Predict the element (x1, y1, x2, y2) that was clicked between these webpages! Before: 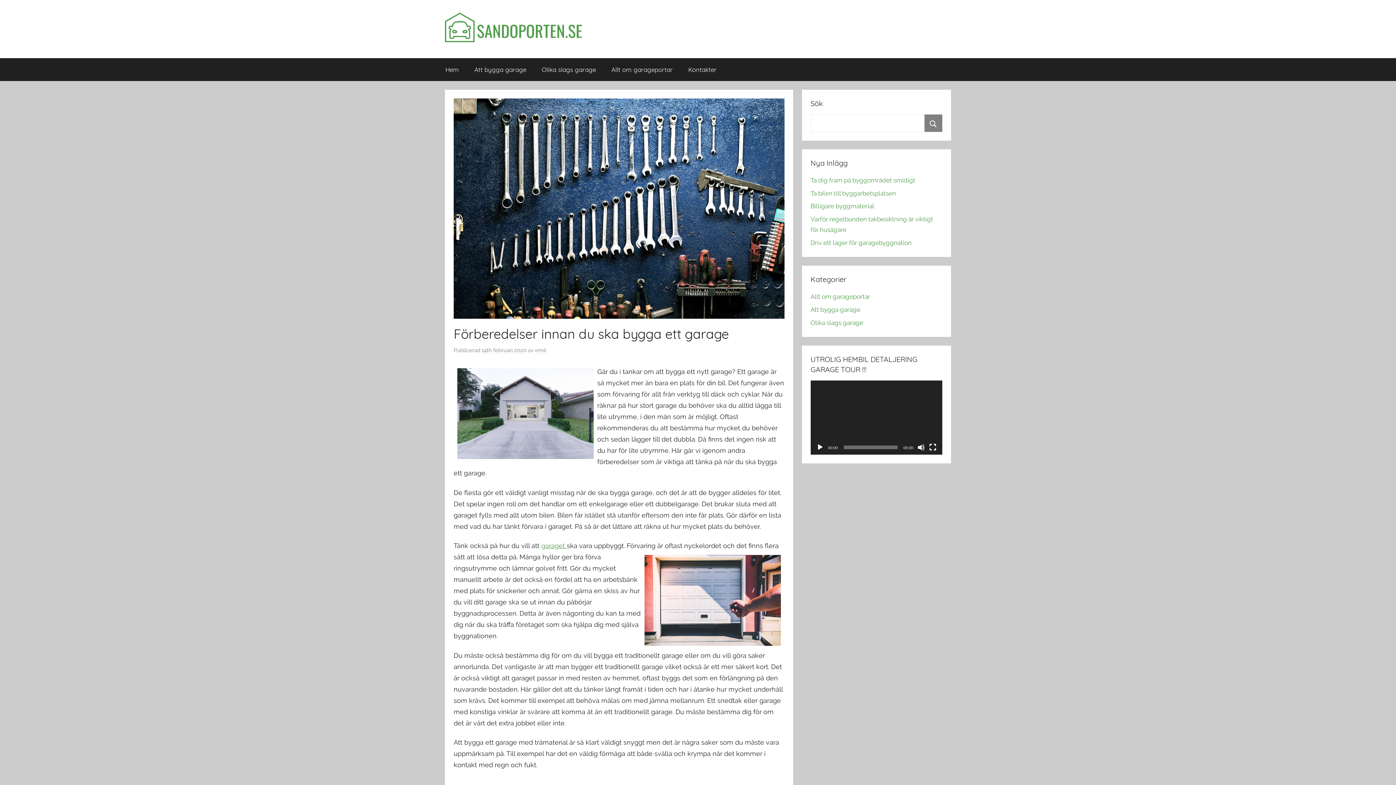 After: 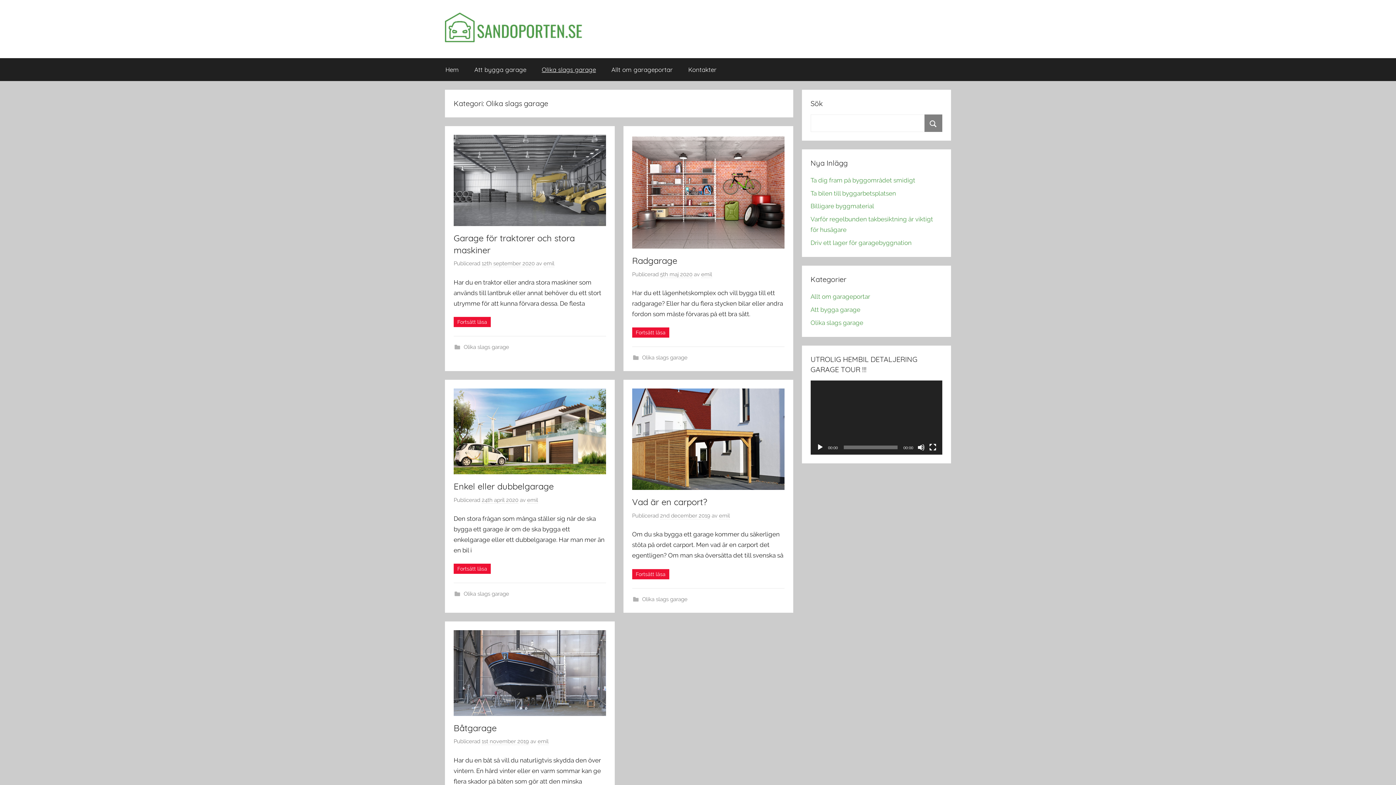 Action: bbox: (810, 319, 863, 326) label: Olika slags garage